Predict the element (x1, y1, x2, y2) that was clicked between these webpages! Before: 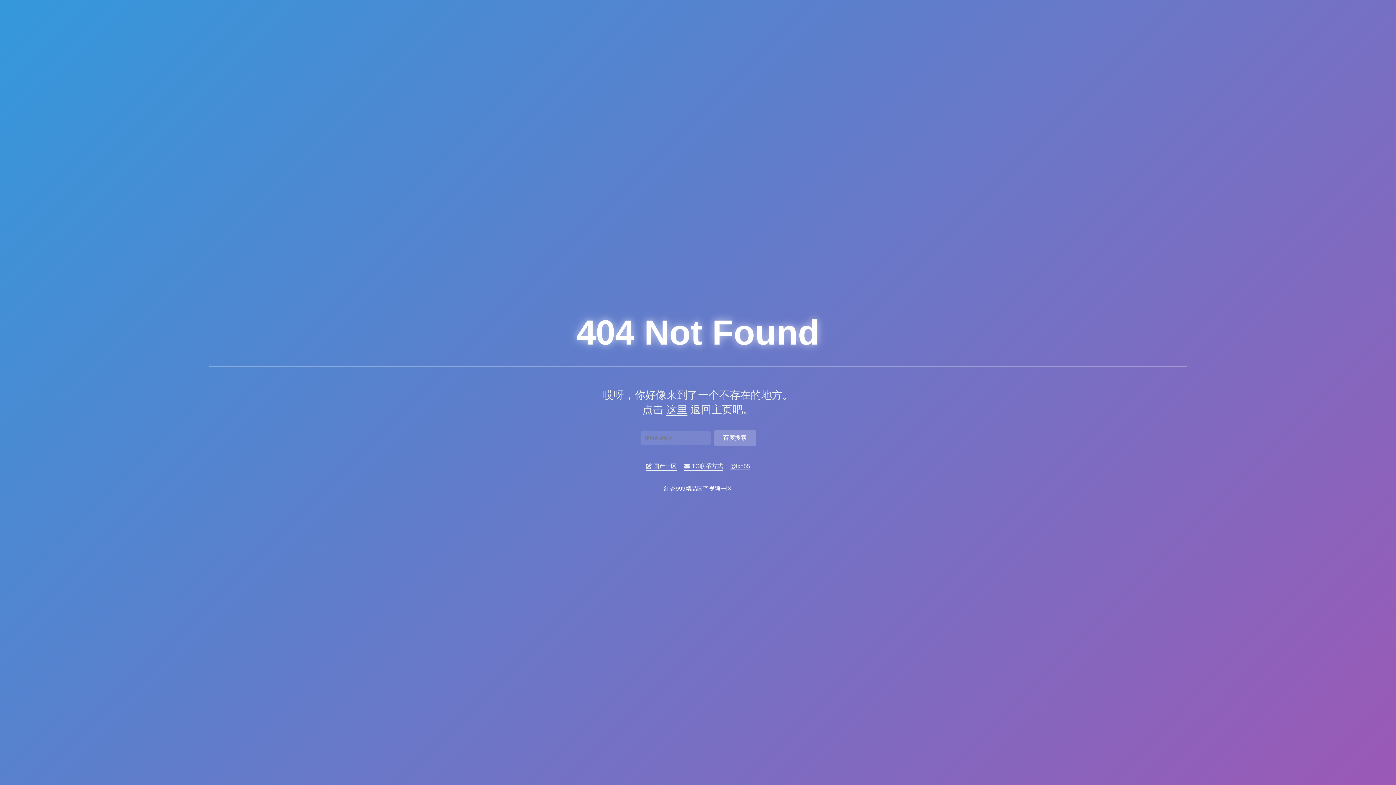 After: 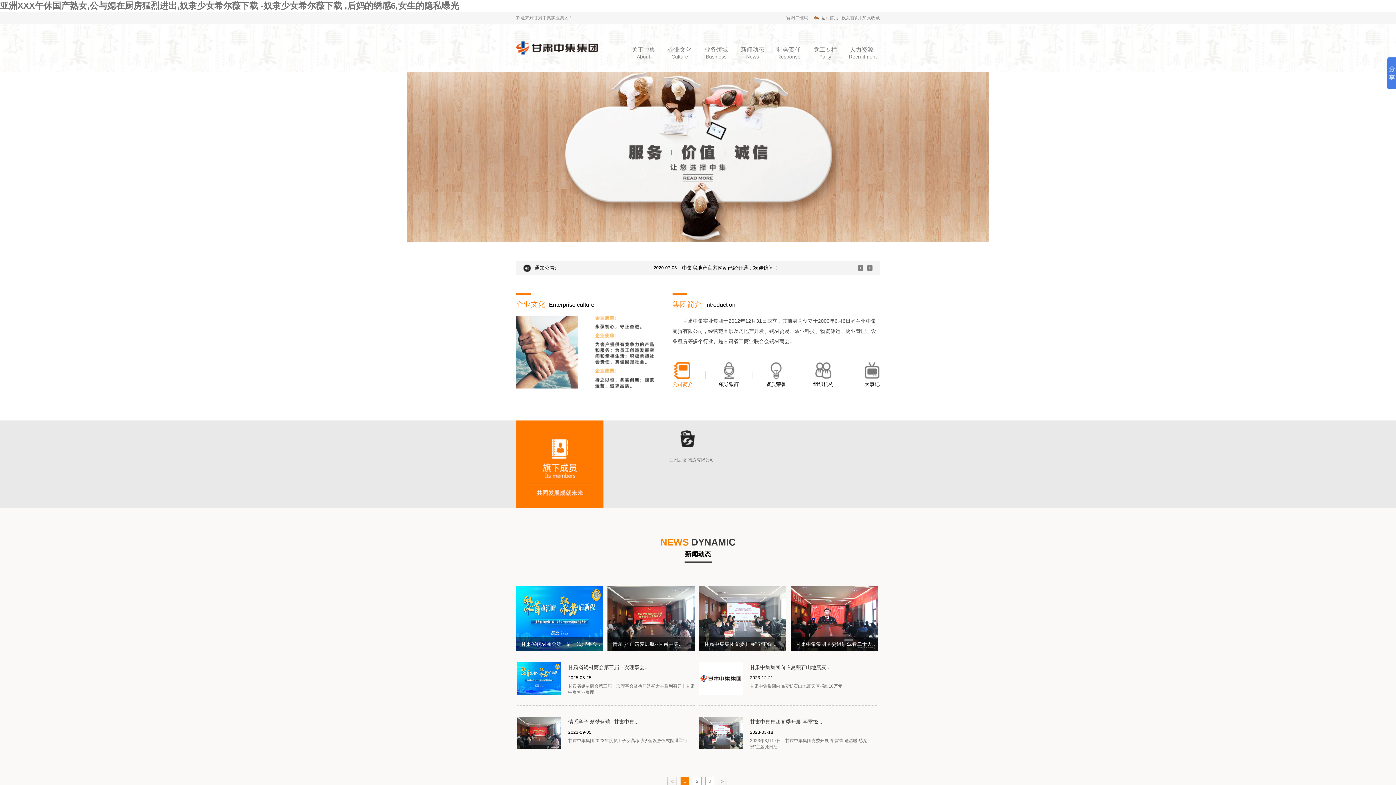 Action: bbox: (646, 462, 676, 470) label: 国产一区